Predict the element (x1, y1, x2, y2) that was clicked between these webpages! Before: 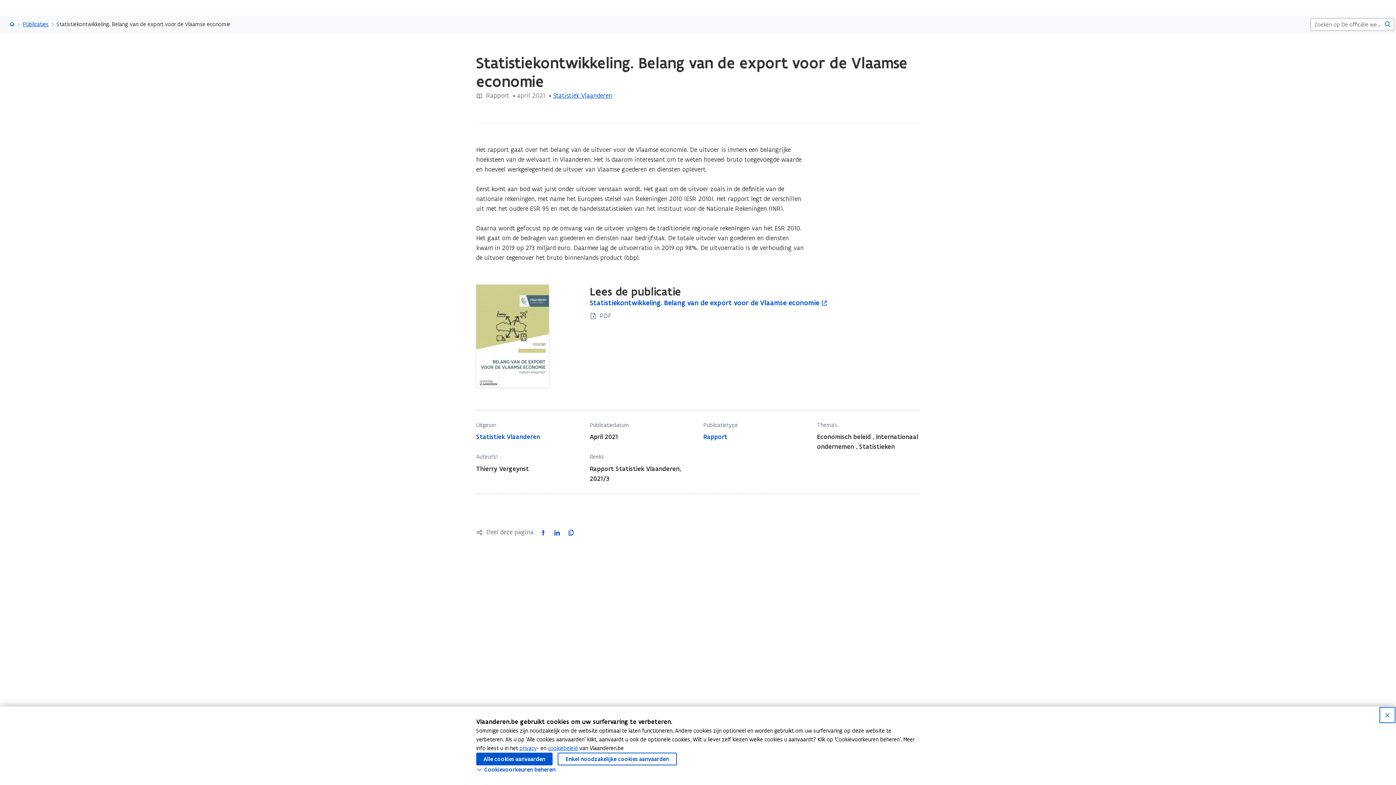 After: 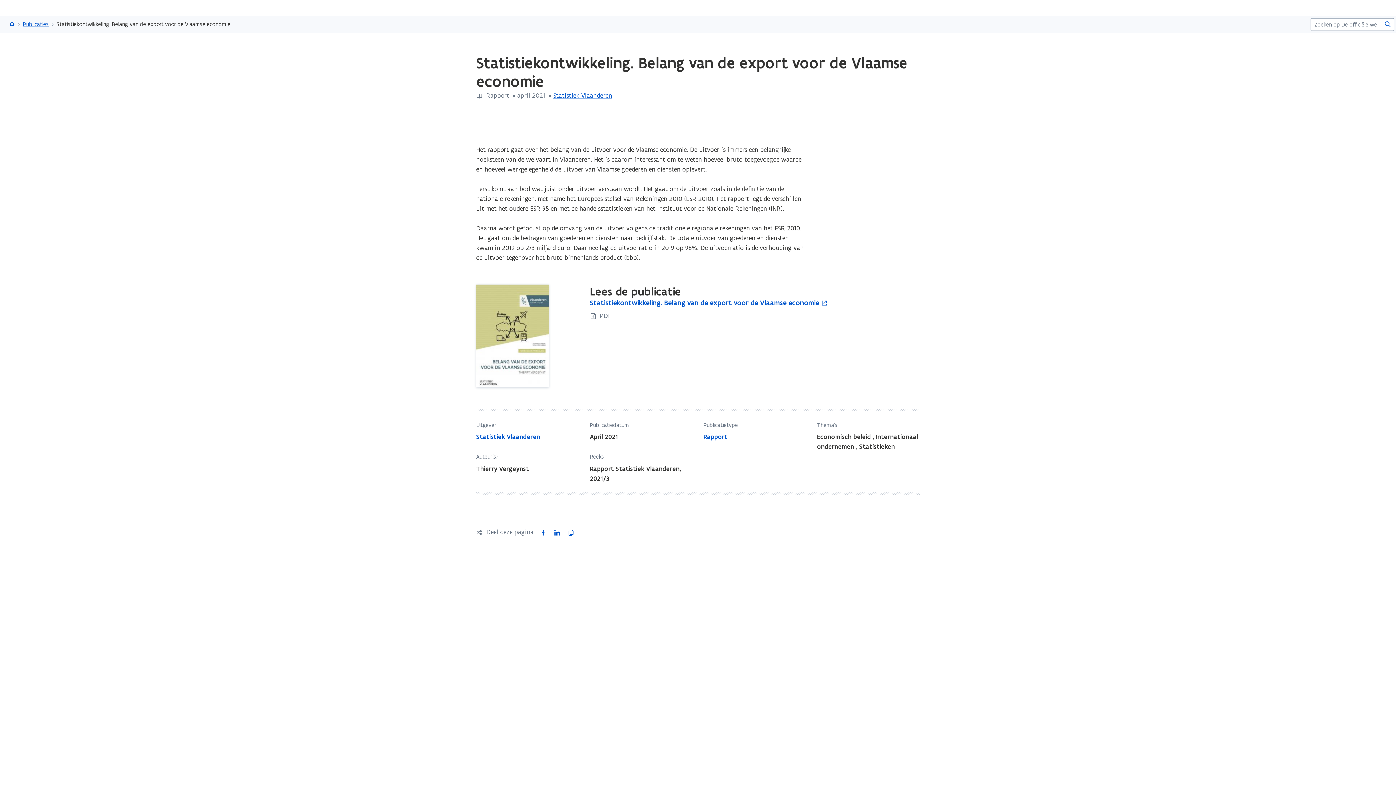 Action: label: Alle cookies aanvaarden bbox: (476, 753, 552, 765)